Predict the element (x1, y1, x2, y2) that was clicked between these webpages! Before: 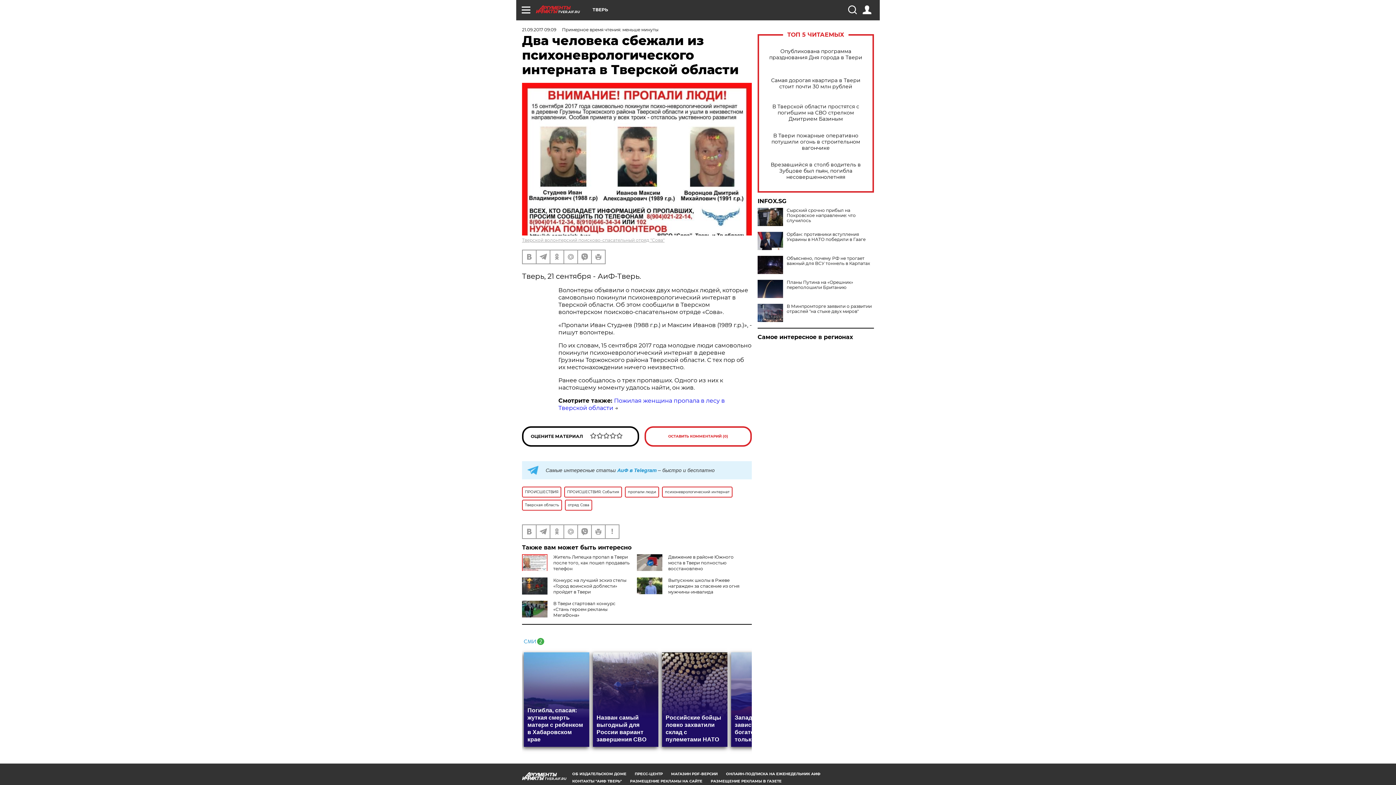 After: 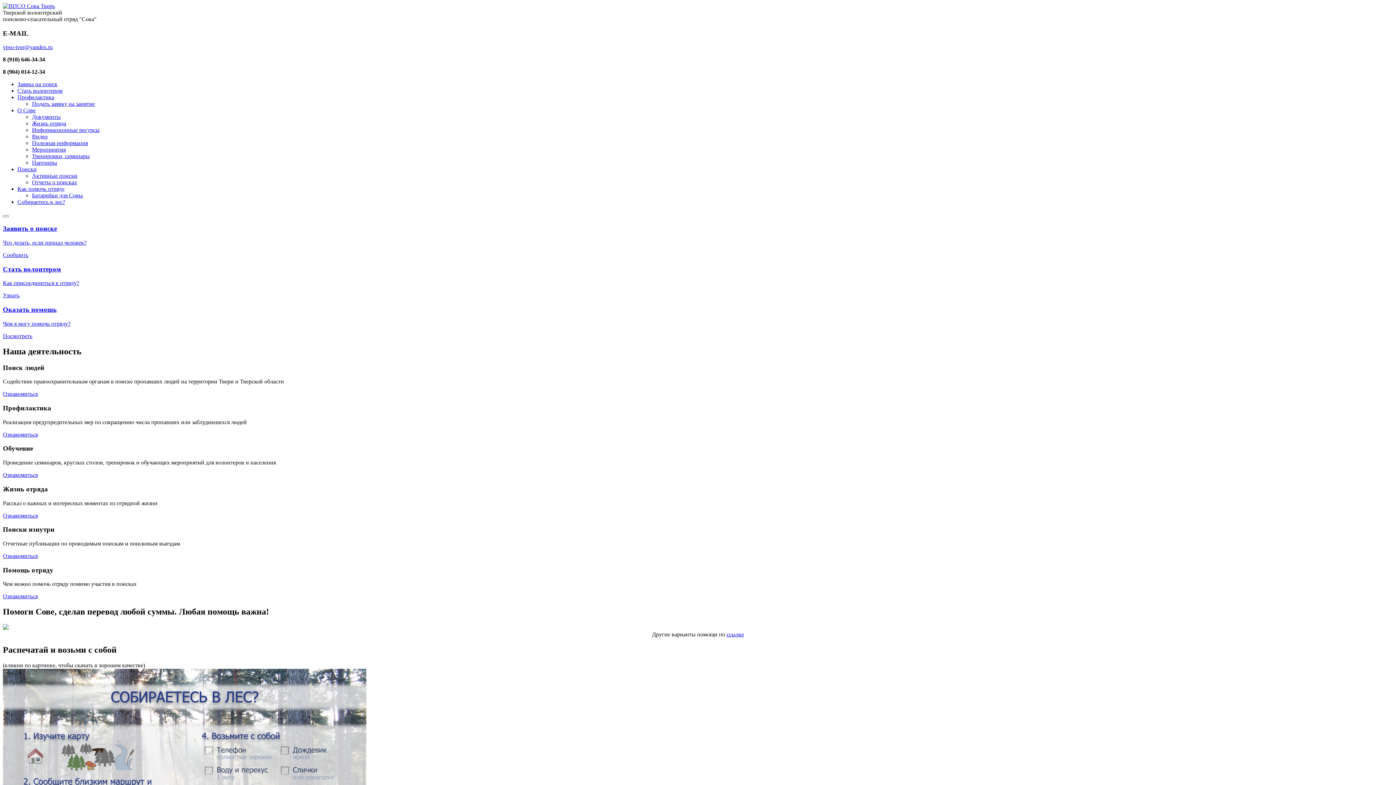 Action: label: Тверской волонтерский поисково-спасательный отряд "Сова" bbox: (522, 237, 664, 242)